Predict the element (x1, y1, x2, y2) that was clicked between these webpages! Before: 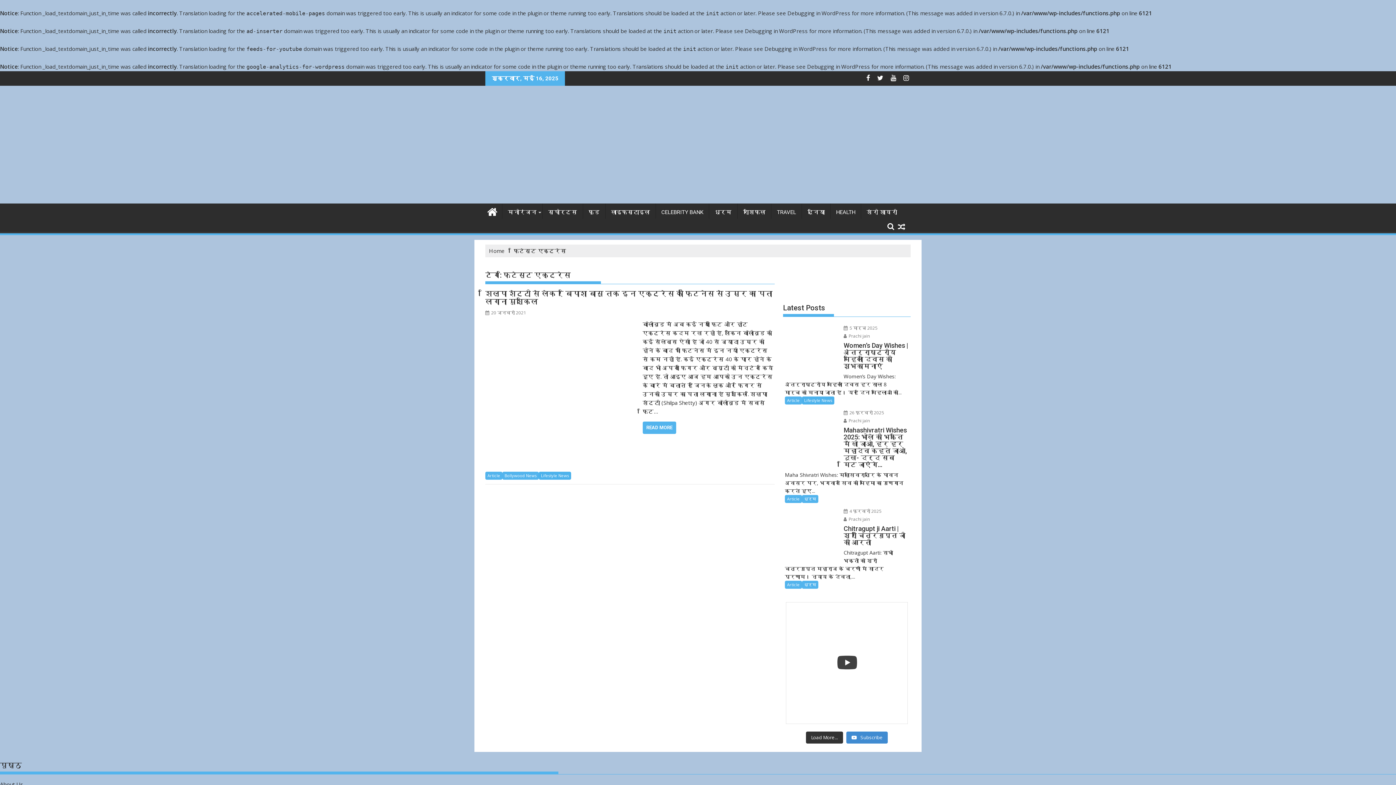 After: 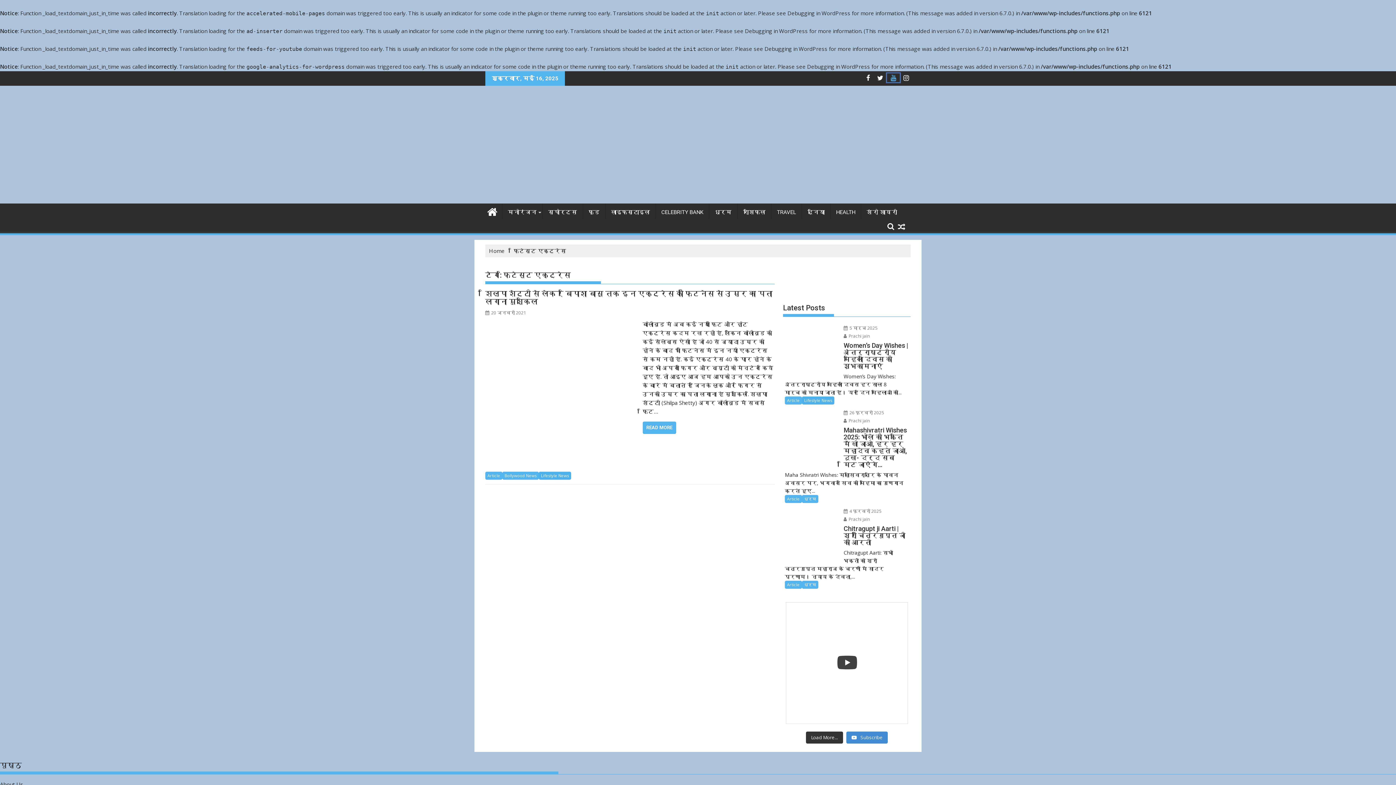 Action: label:   bbox: (887, 73, 900, 82)